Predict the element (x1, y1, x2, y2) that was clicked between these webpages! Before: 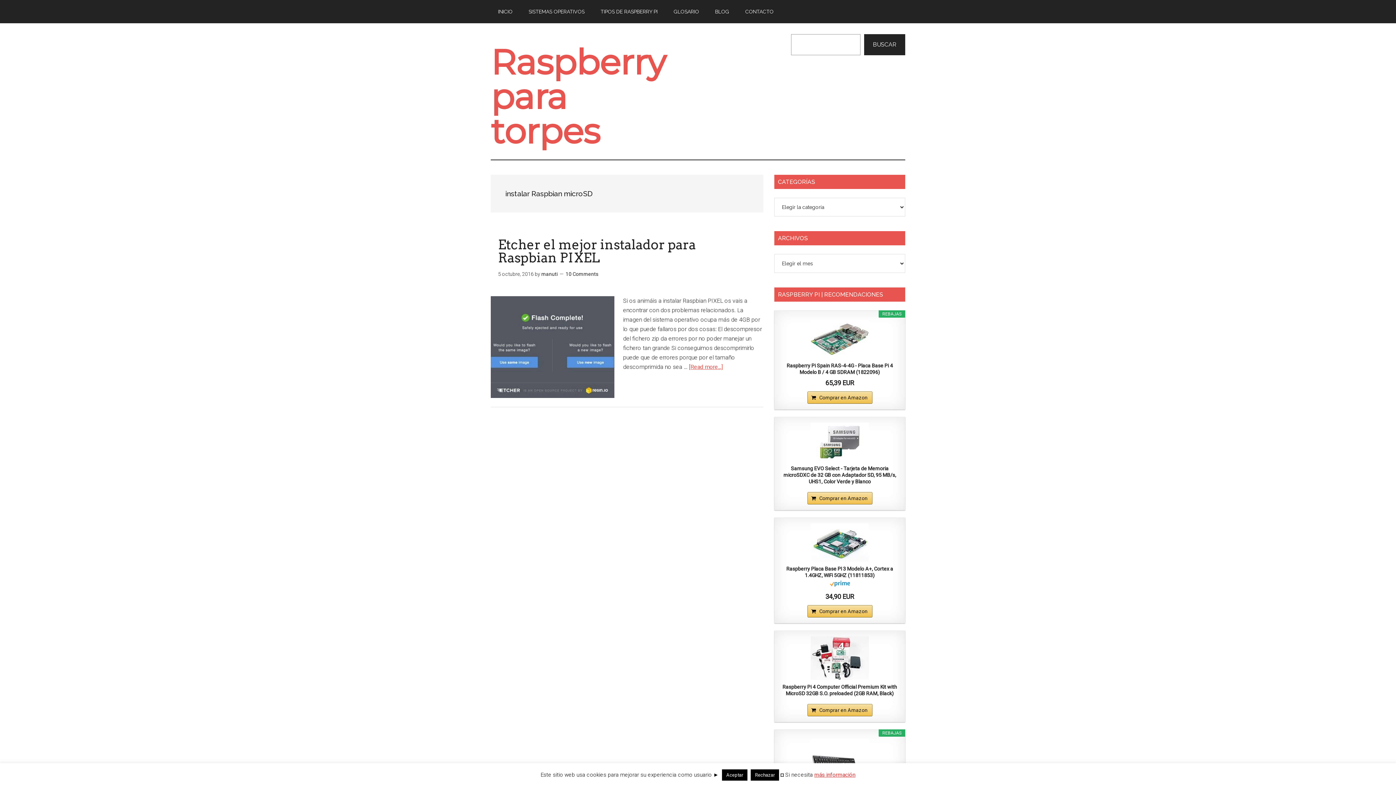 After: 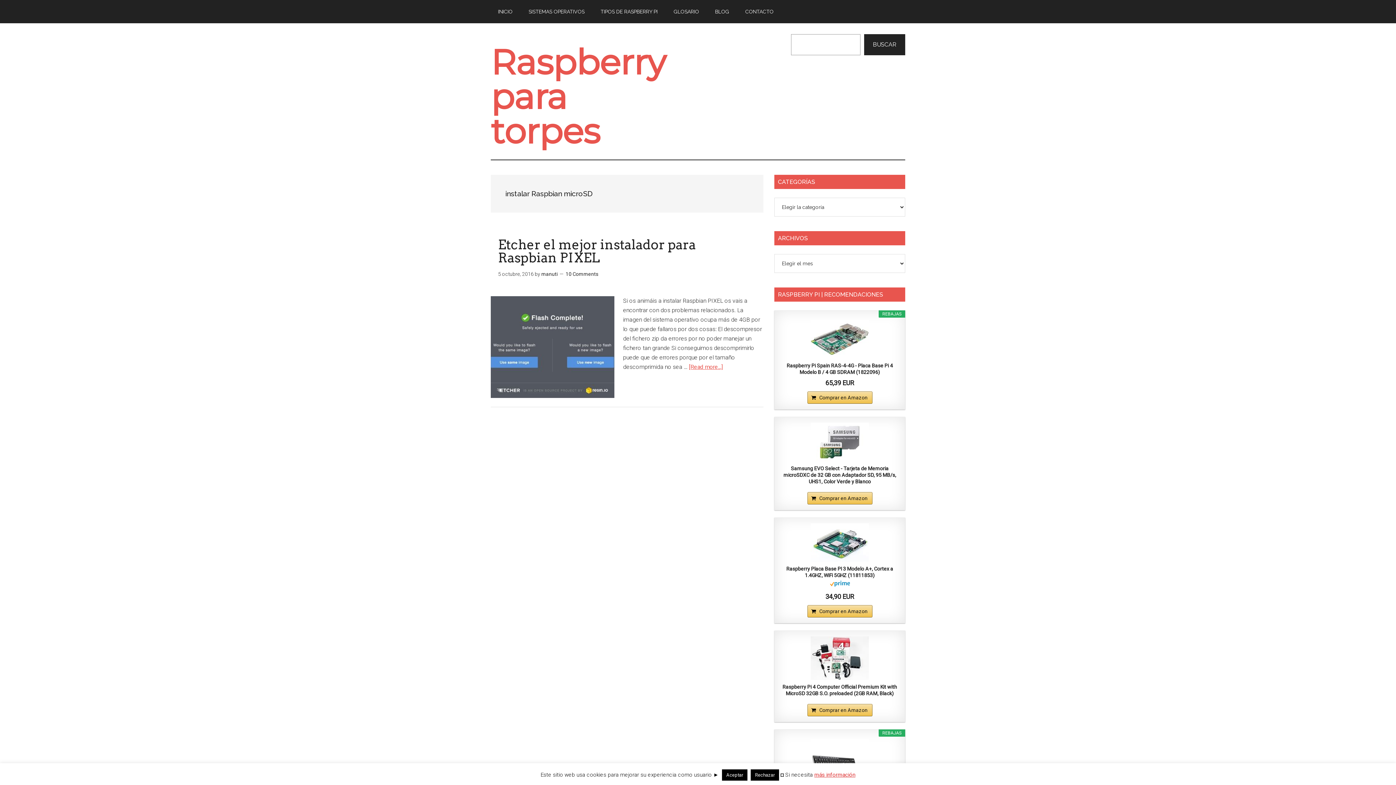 Action: bbox: (780, 422, 899, 461)